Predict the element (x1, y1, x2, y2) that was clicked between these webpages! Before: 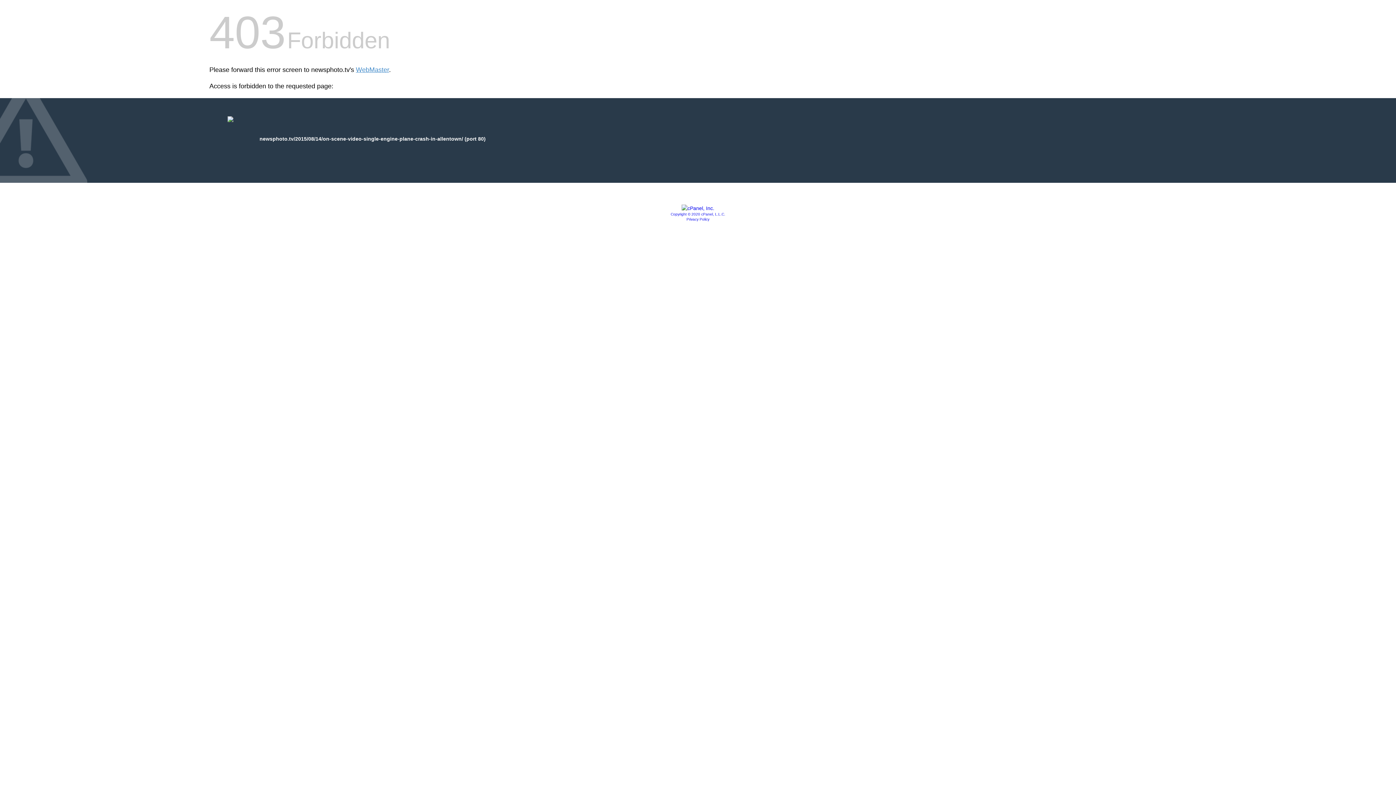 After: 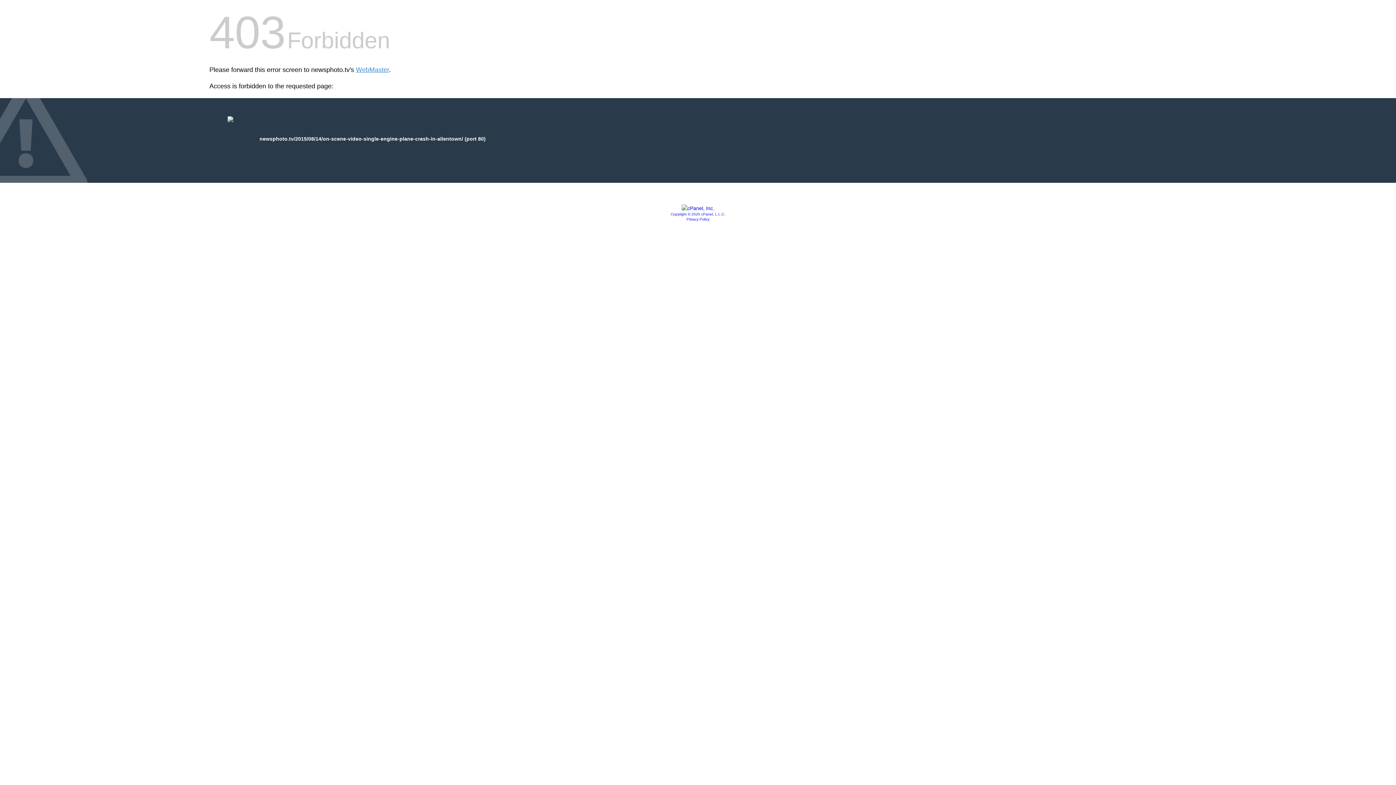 Action: label: Privacy Policy bbox: (686, 217, 709, 221)